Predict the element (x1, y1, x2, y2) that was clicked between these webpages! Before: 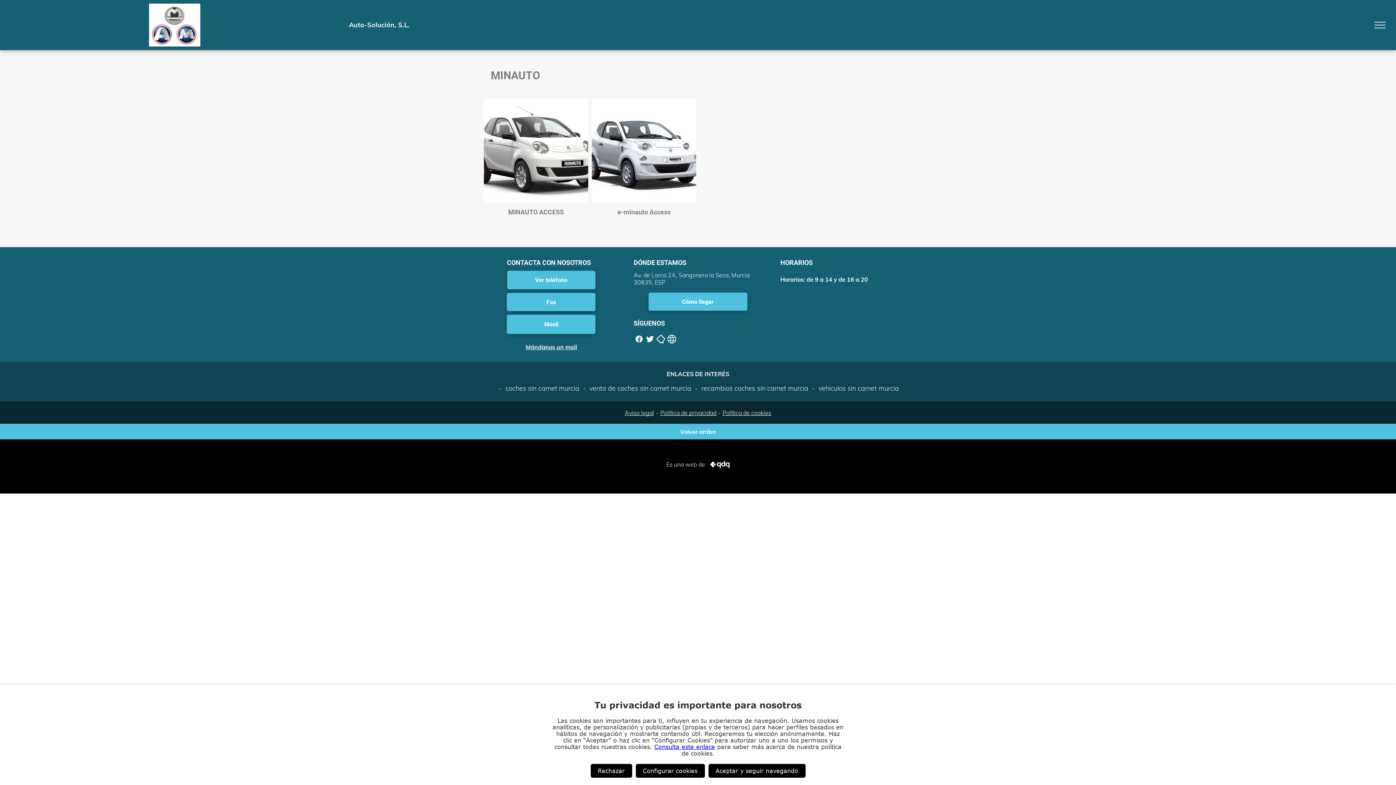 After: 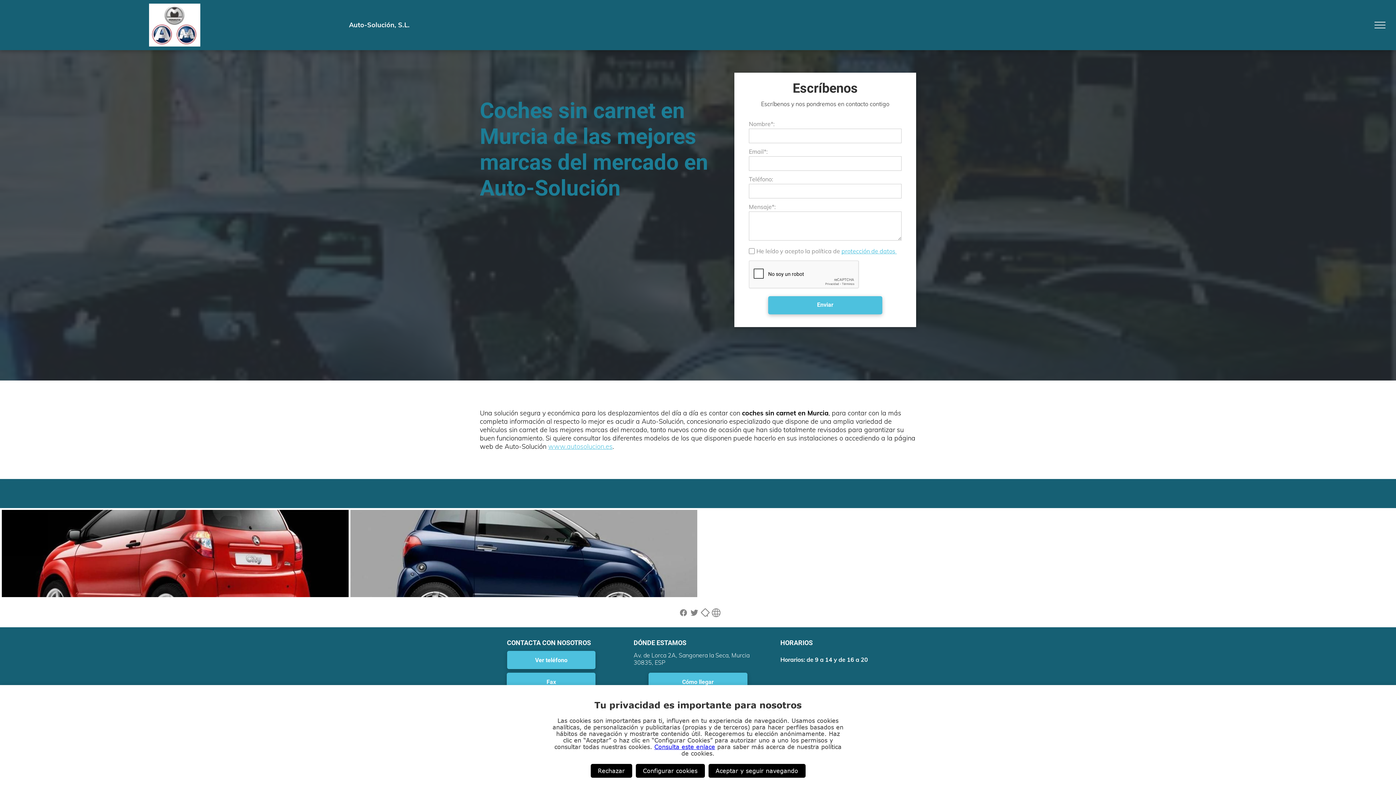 Action: label:  coches sin carnet murcia bbox: (497, 384, 579, 392)